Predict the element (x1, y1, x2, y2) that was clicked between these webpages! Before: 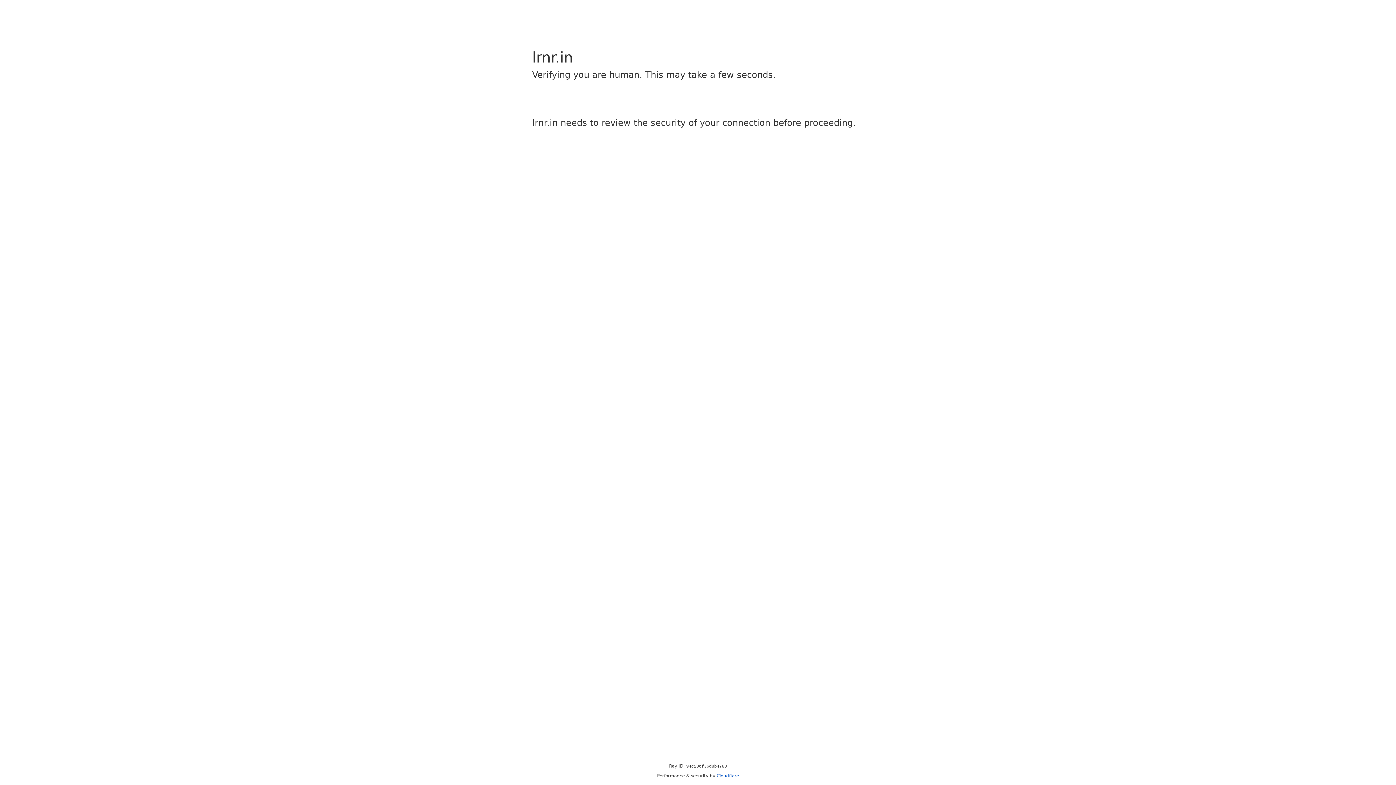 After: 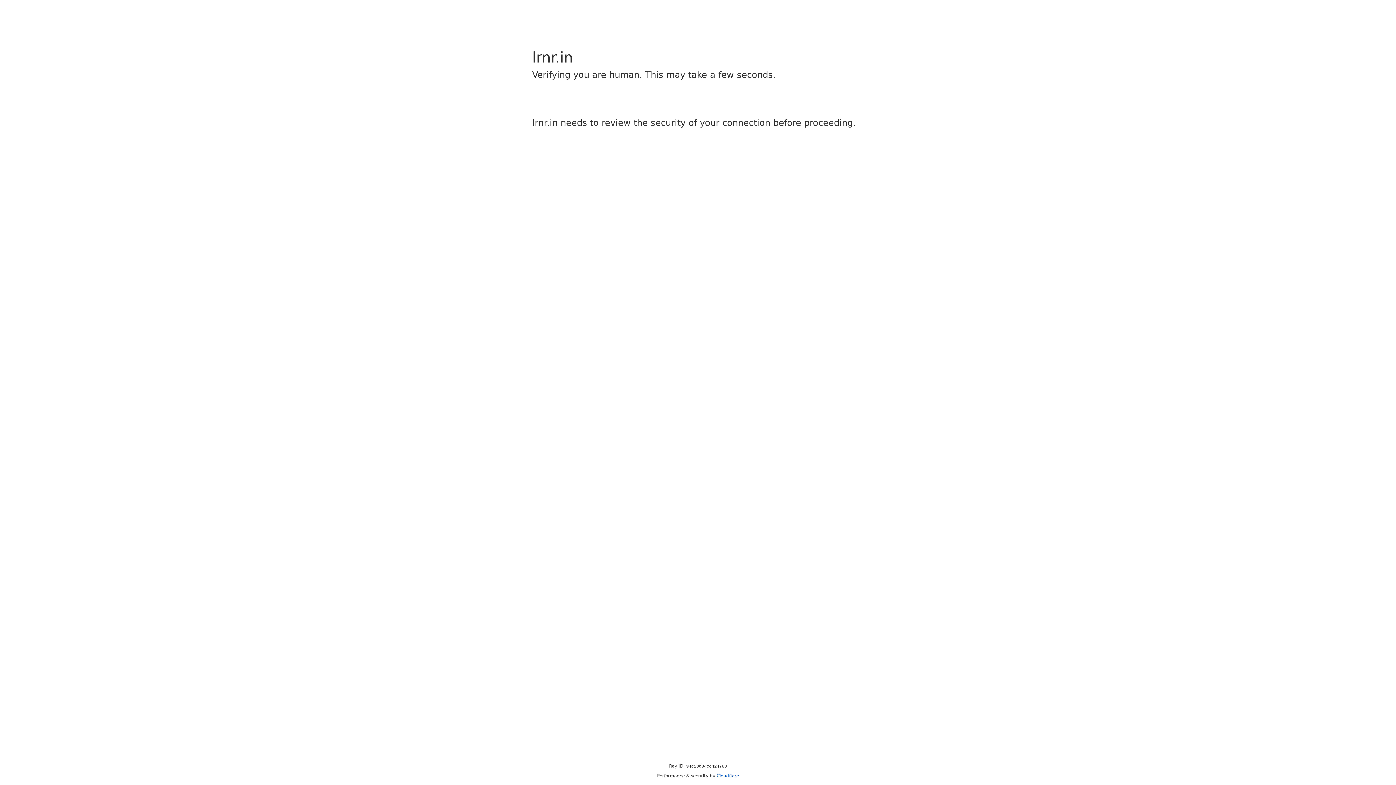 Action: label: Cloudflare bbox: (716, 773, 739, 778)